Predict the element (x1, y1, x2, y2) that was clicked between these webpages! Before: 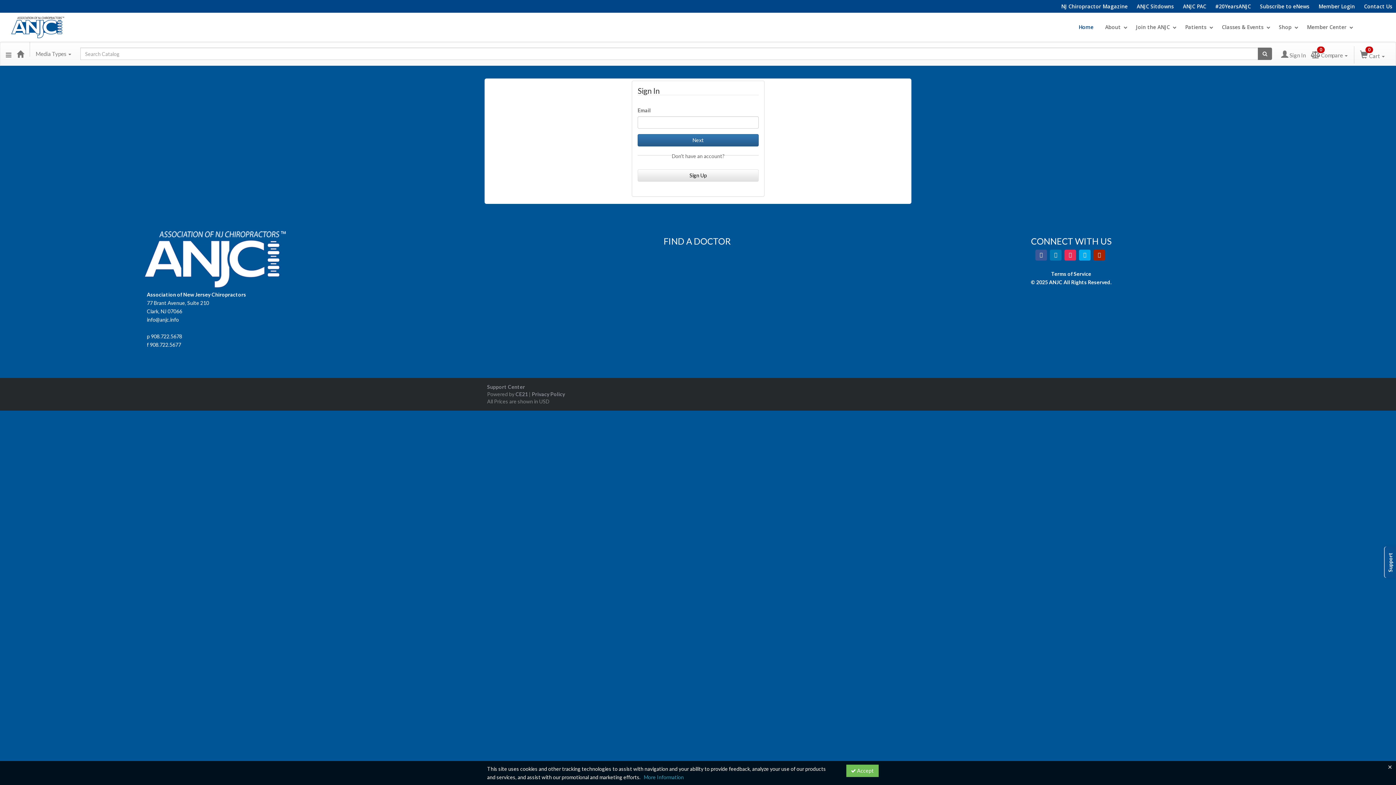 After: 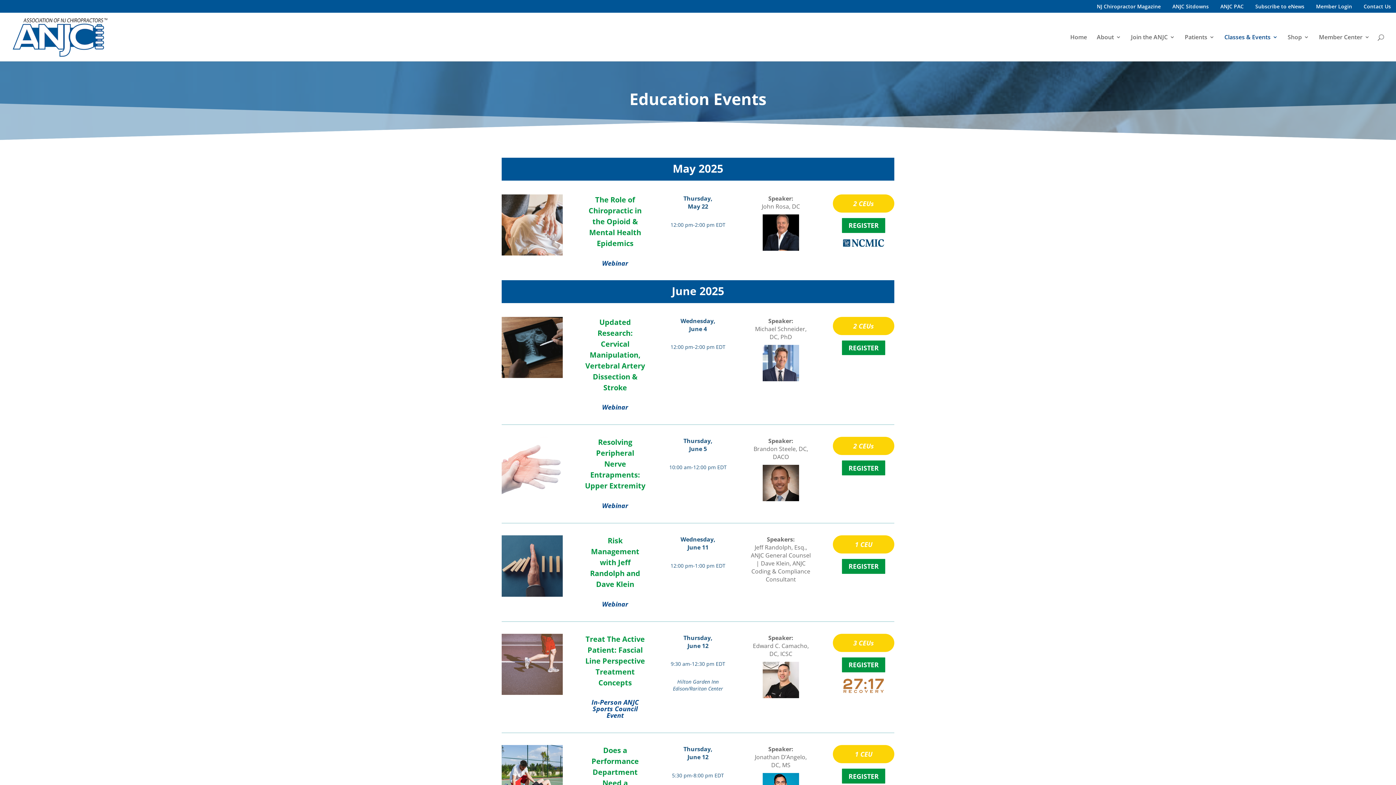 Action: bbox: (1222, 14, 1267, 39) label: Classes & Events